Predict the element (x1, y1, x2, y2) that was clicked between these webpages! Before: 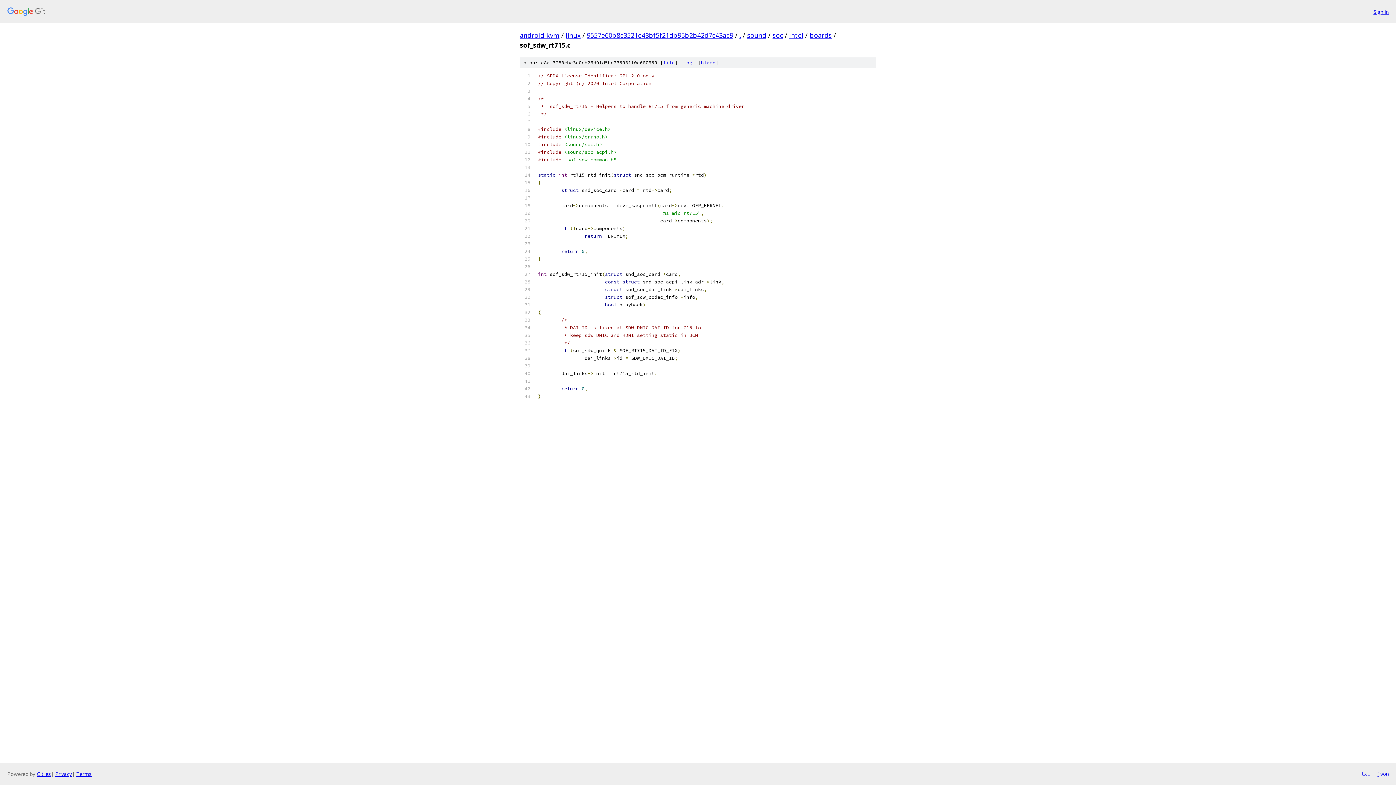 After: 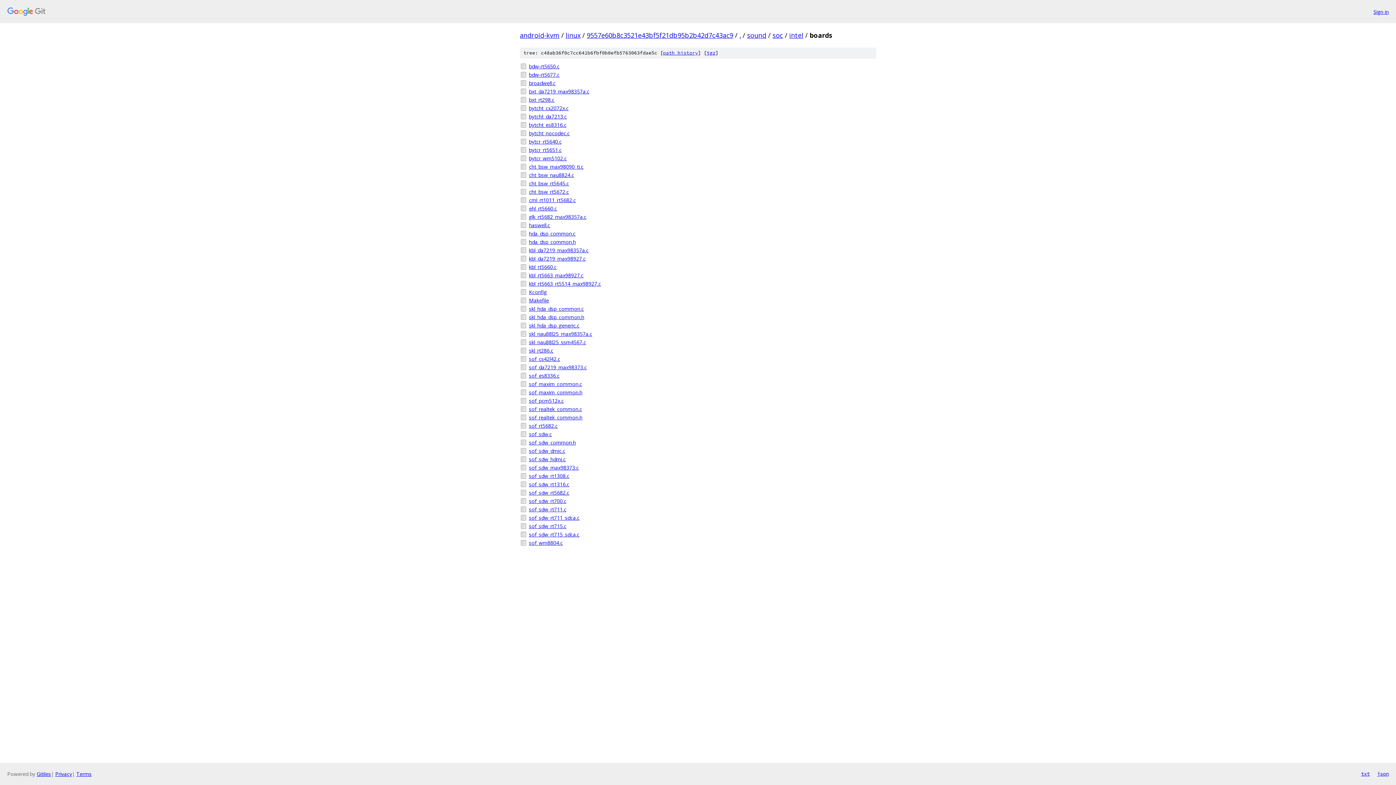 Action: label: boards bbox: (809, 30, 832, 39)